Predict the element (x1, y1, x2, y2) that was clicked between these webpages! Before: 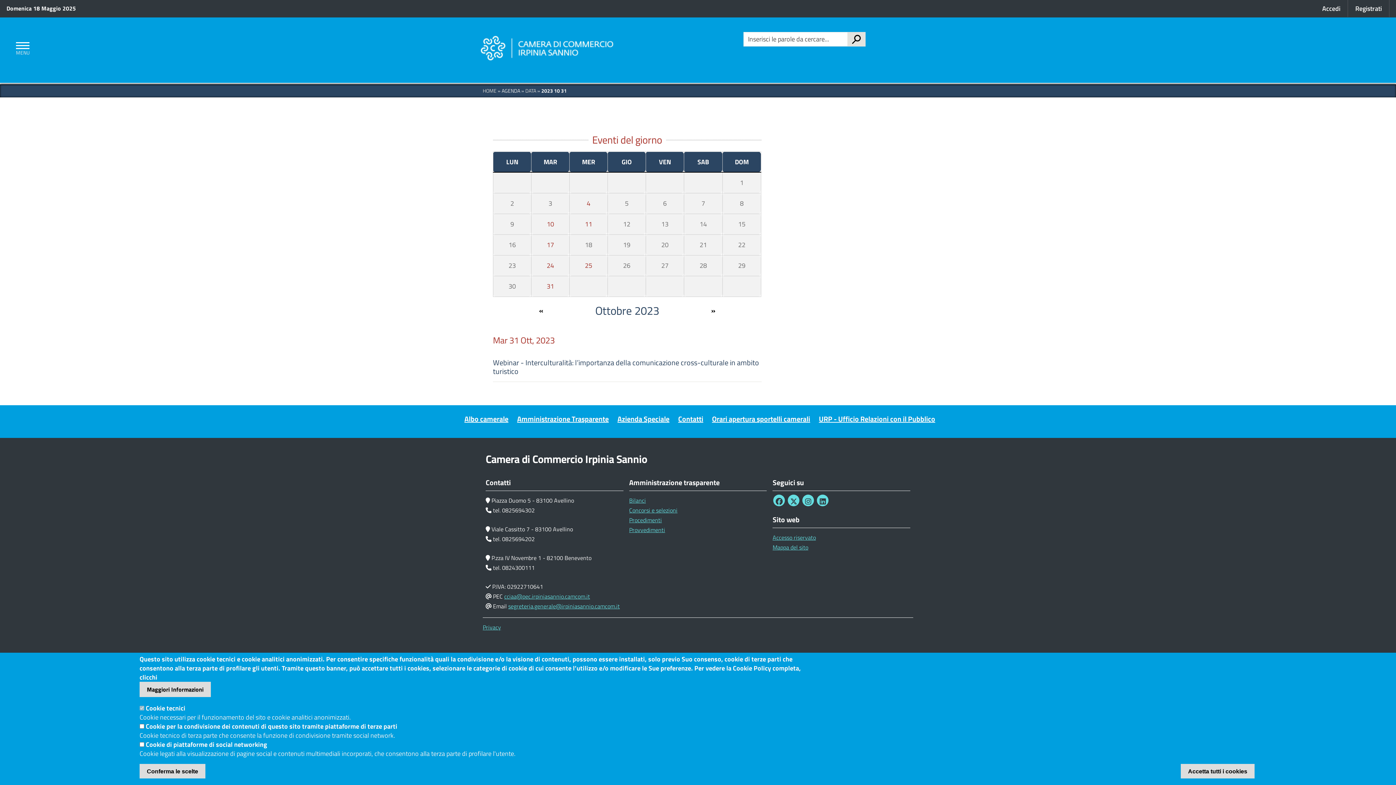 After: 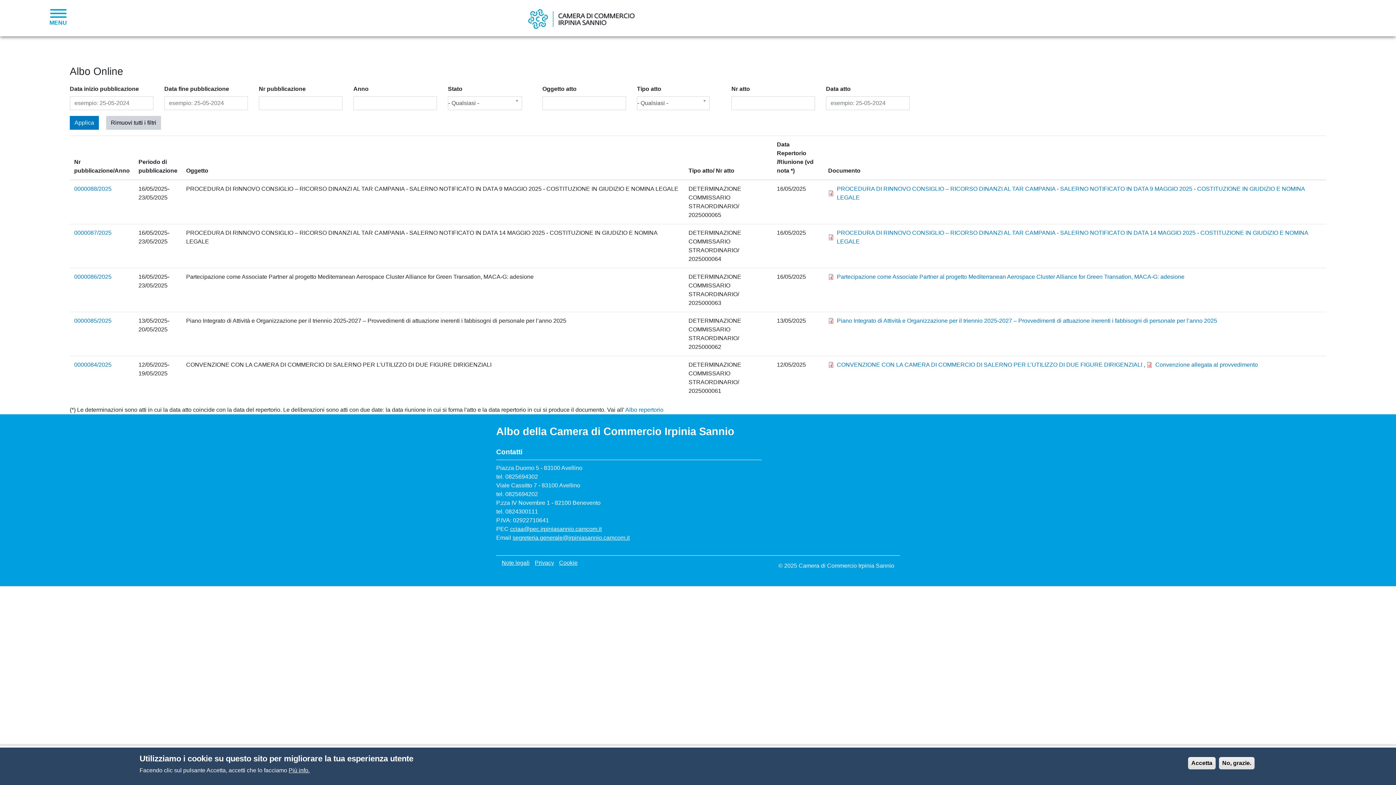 Action: bbox: (464, 413, 508, 424) label: Albo camerale